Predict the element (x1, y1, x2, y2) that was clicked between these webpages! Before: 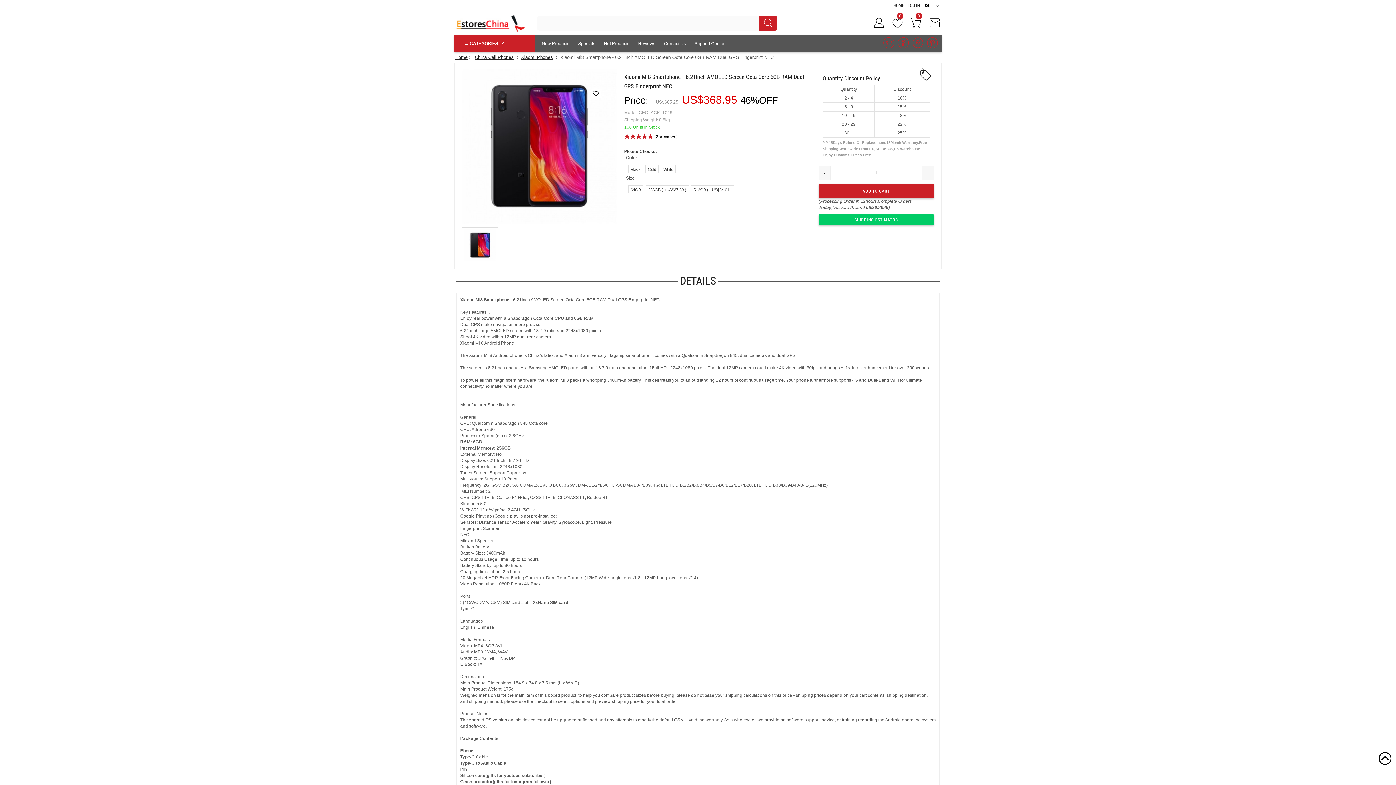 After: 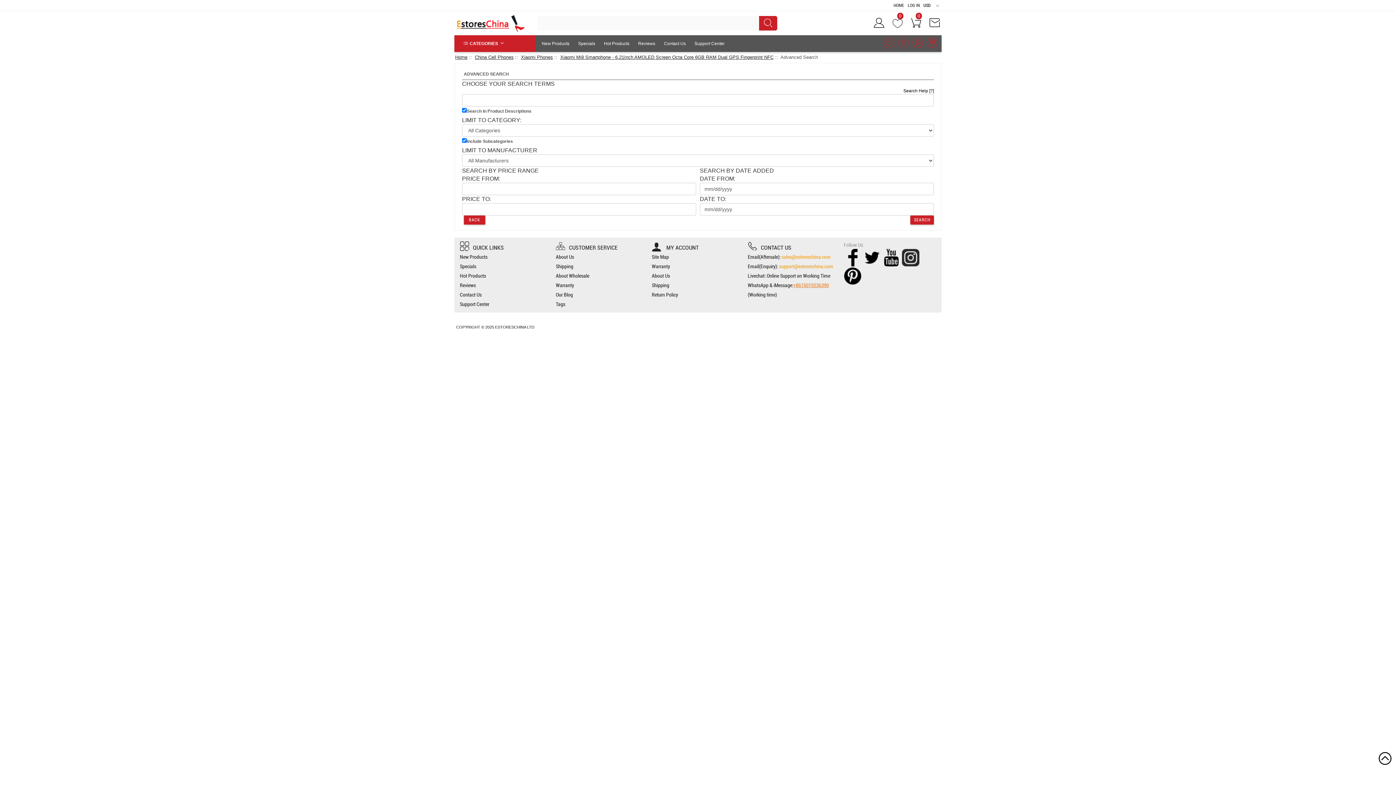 Action: bbox: (759, 16, 777, 30)